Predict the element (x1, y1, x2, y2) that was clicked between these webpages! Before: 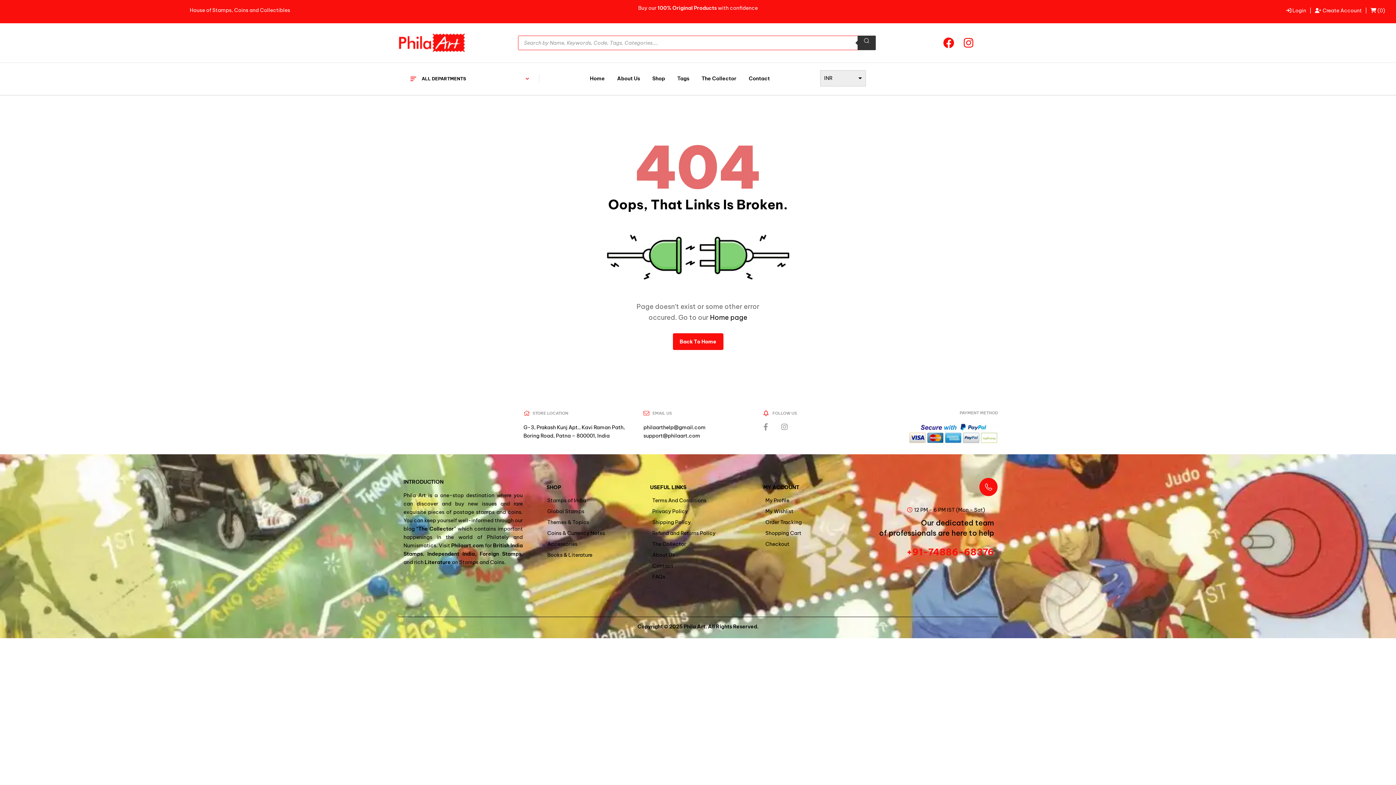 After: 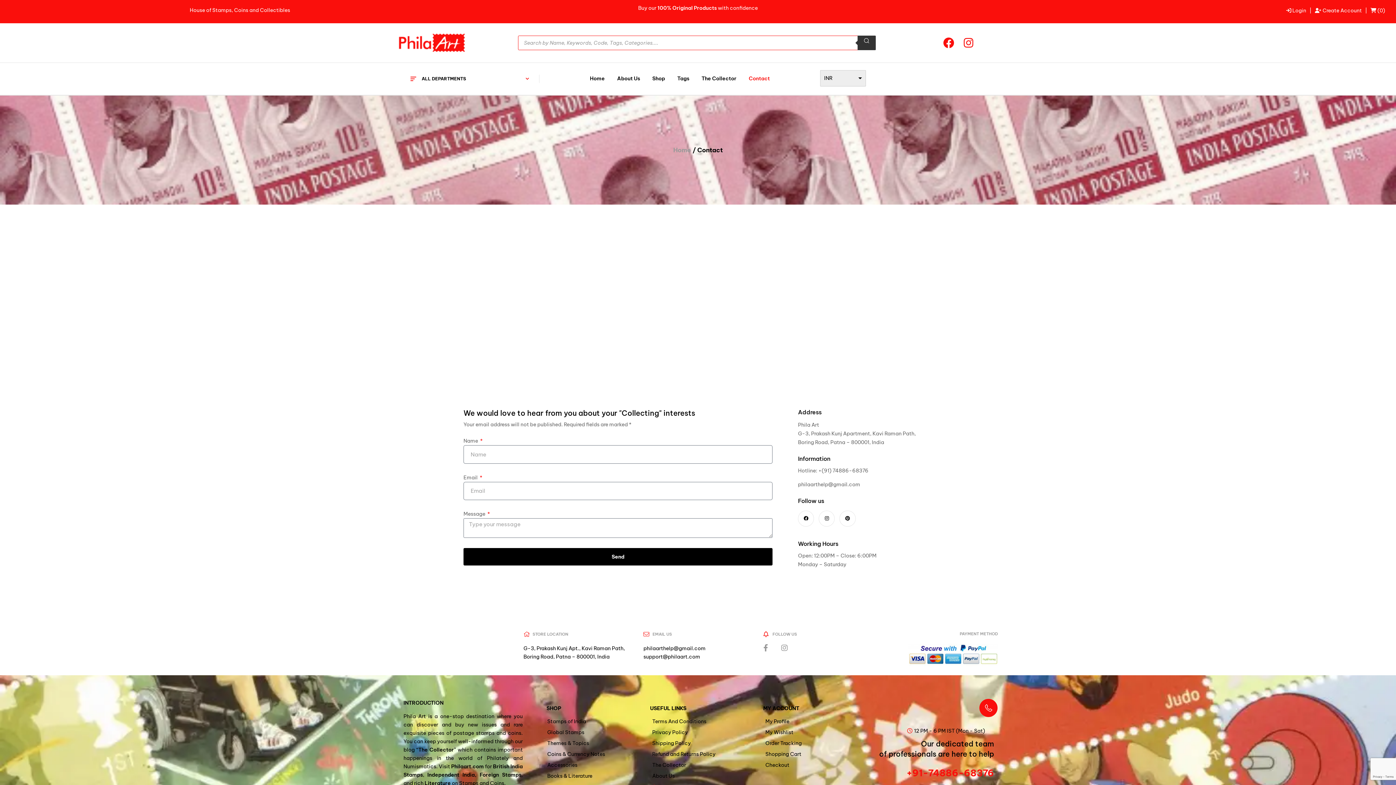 Action: label: Contact bbox: (650, 560, 752, 571)